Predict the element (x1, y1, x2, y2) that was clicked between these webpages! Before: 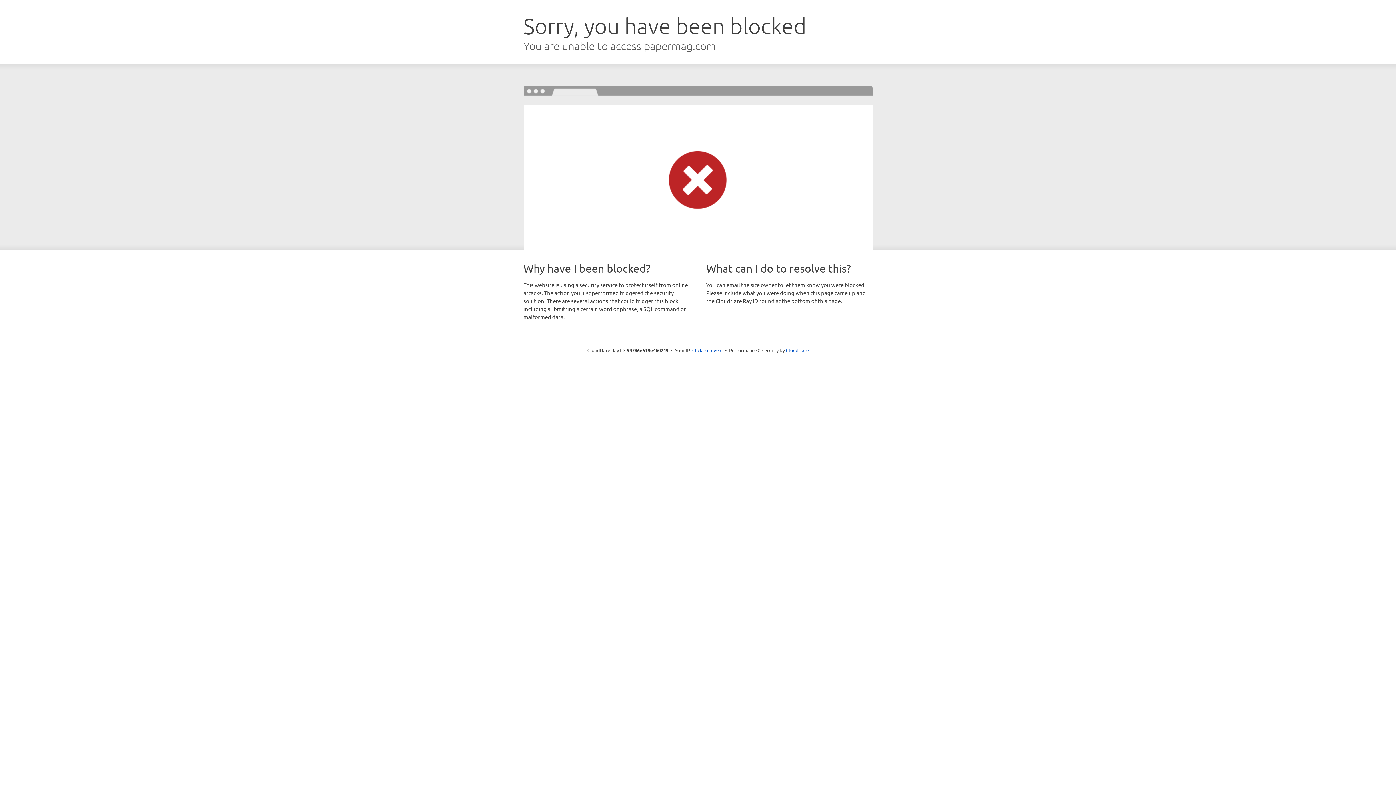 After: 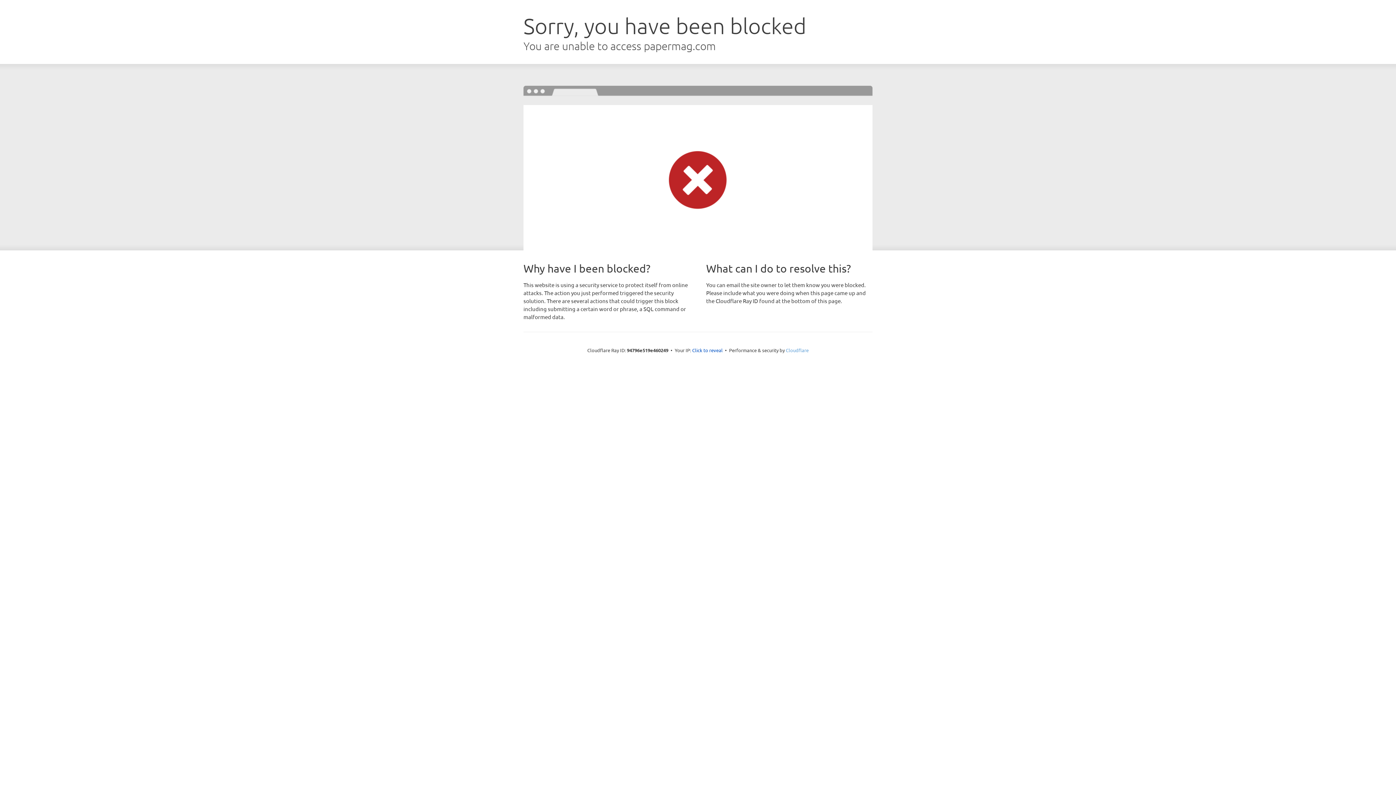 Action: bbox: (786, 347, 808, 353) label: Cloudflare